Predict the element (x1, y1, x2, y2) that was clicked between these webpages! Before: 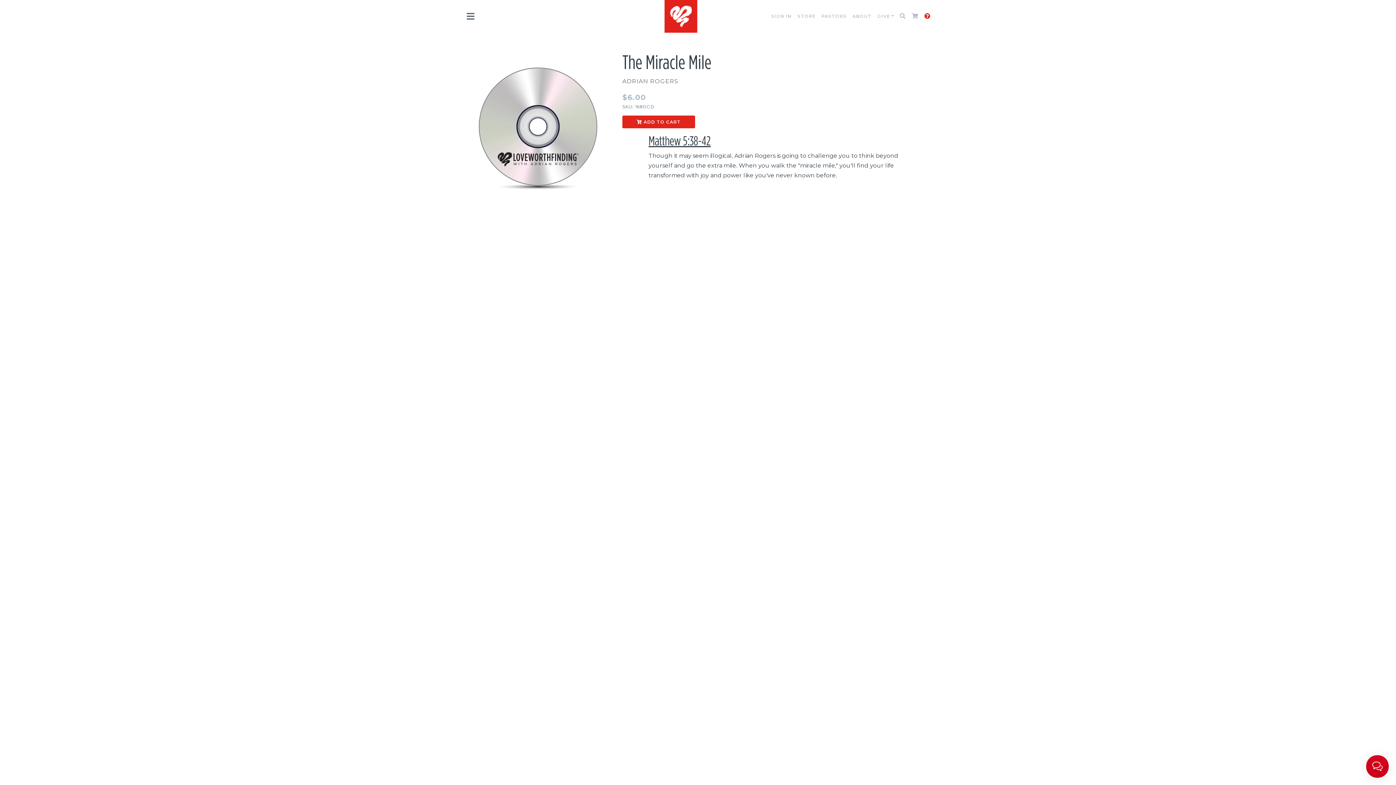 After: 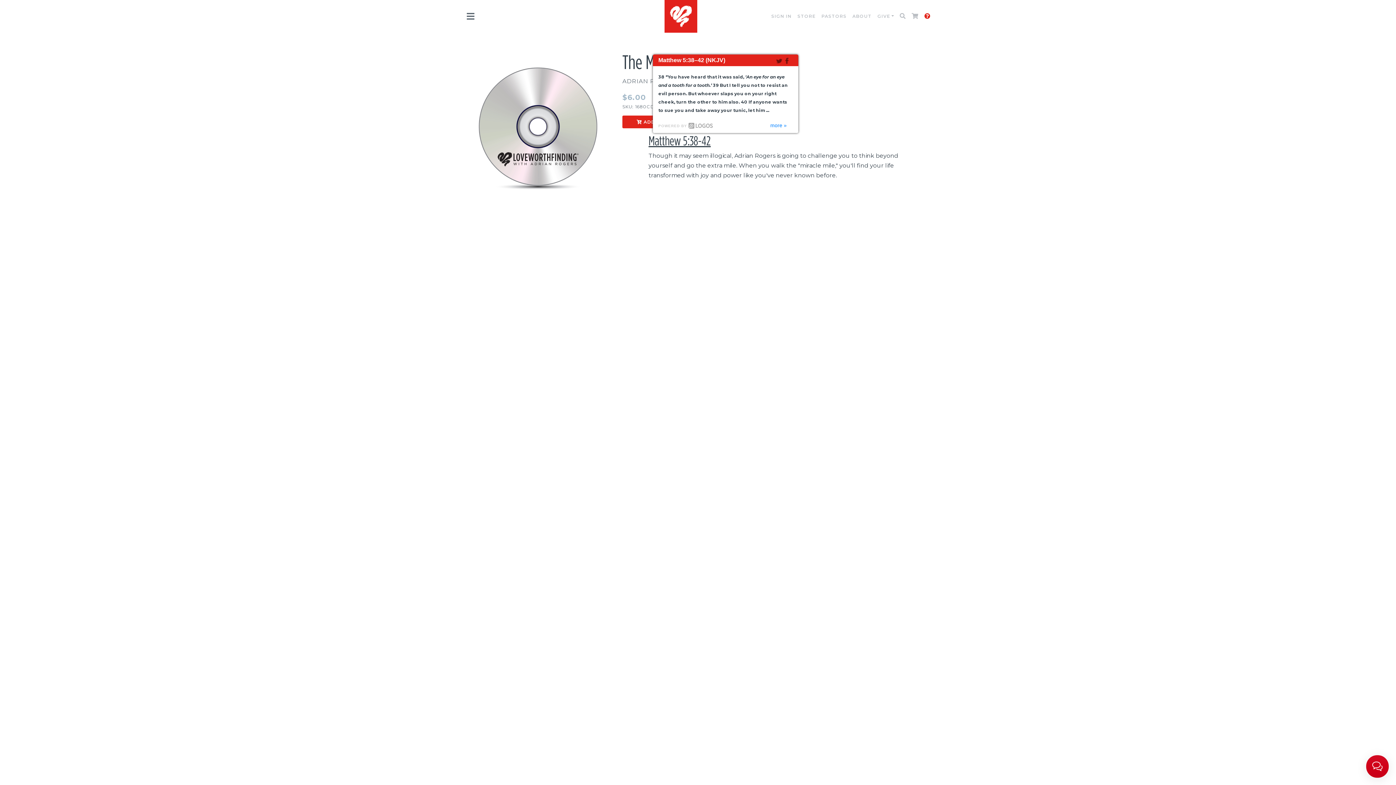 Action: label: Matthew 5:38-42 bbox: (648, 133, 710, 147)